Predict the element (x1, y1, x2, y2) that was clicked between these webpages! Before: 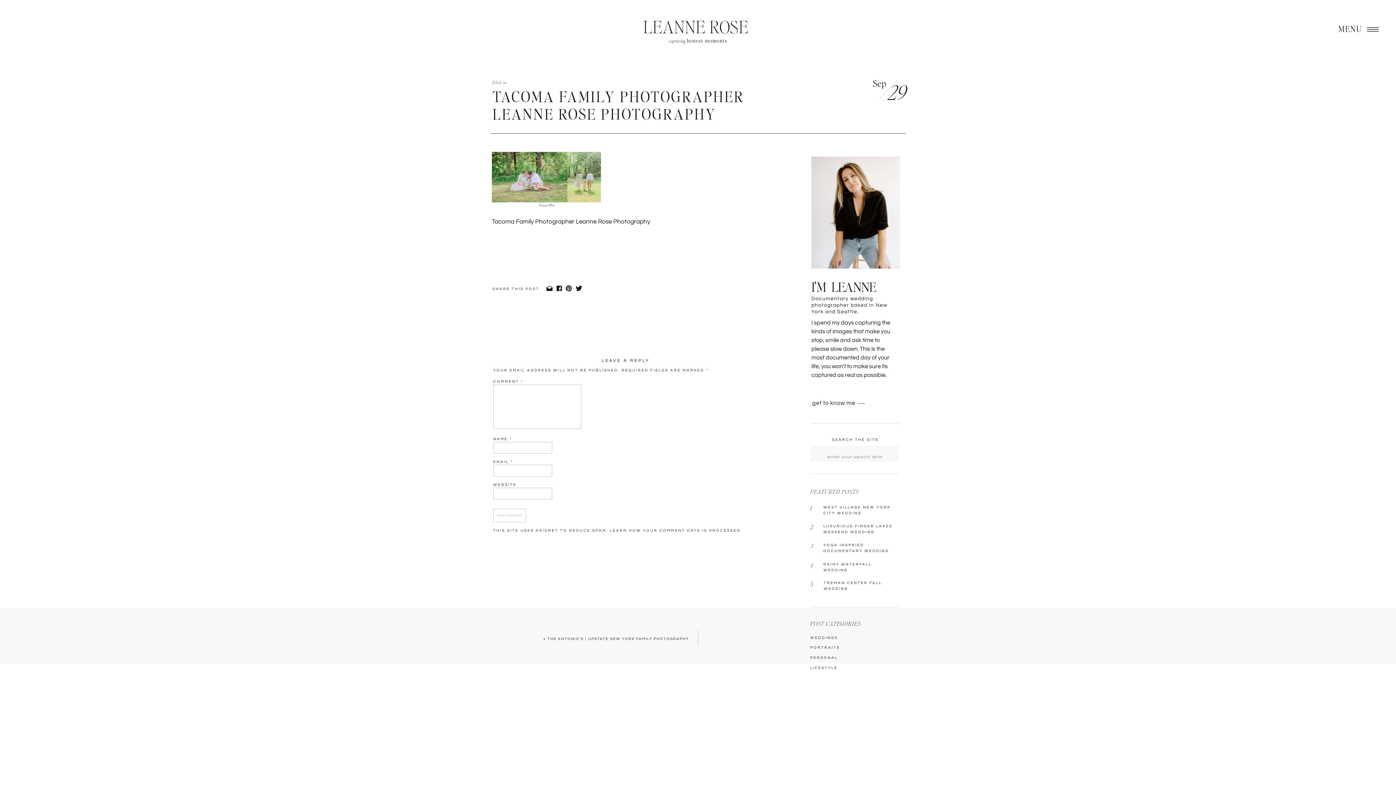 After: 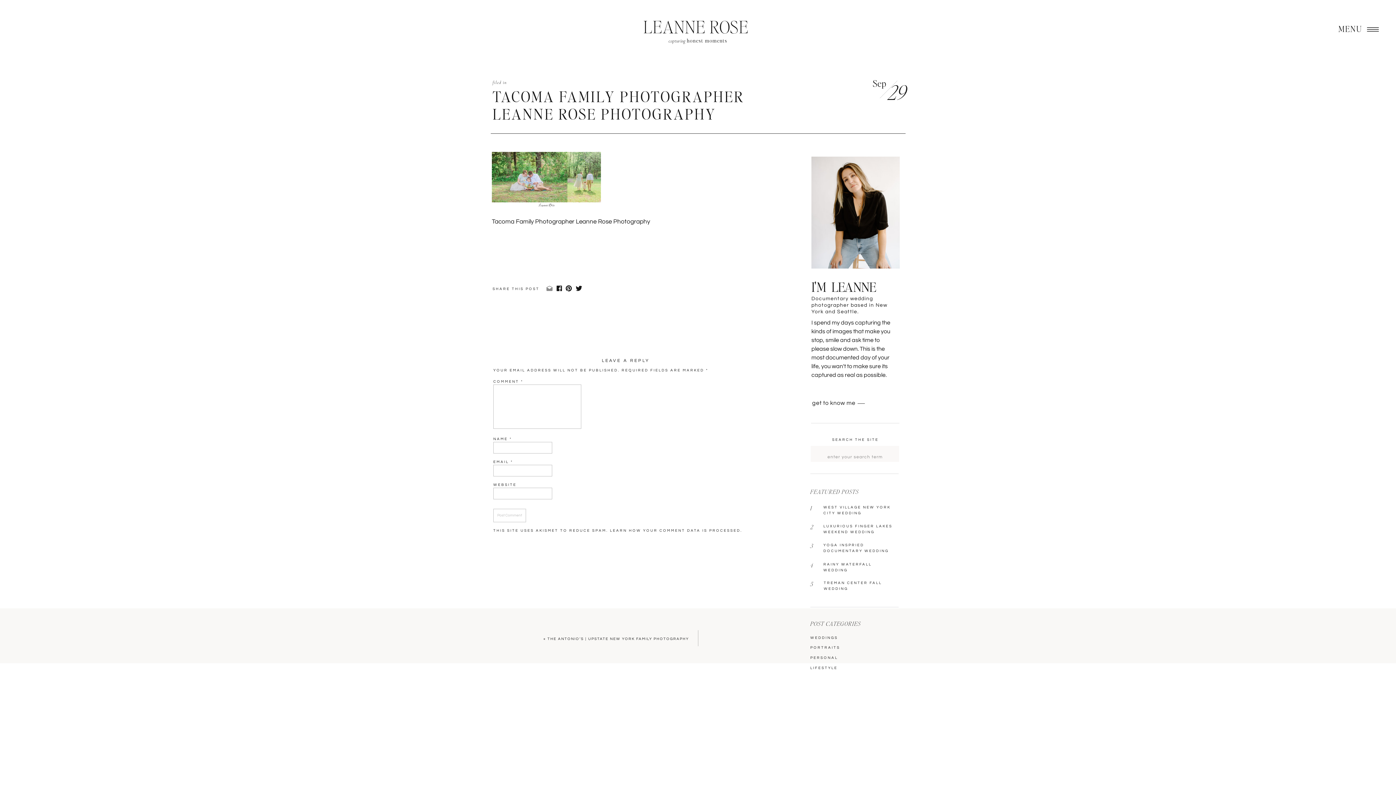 Action: bbox: (546, 285, 553, 292)